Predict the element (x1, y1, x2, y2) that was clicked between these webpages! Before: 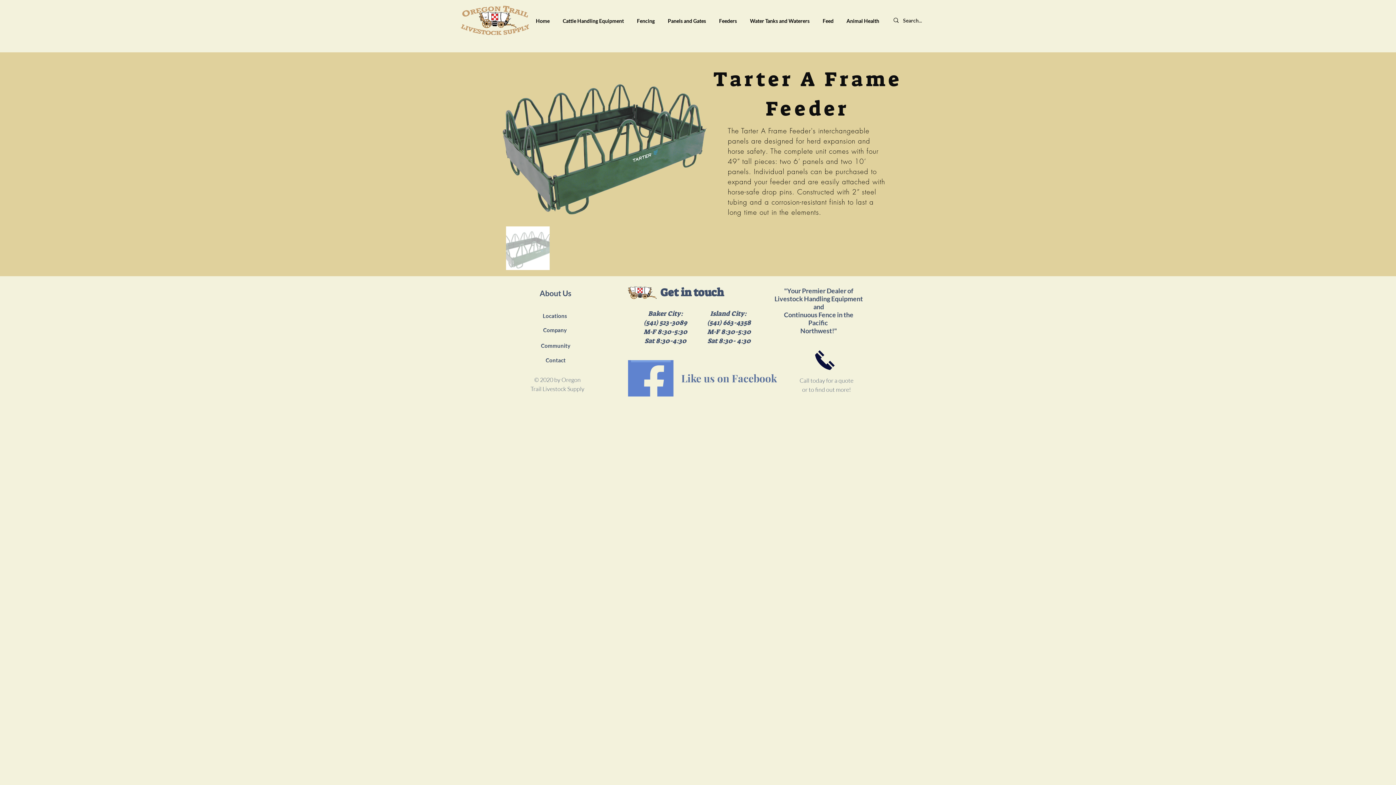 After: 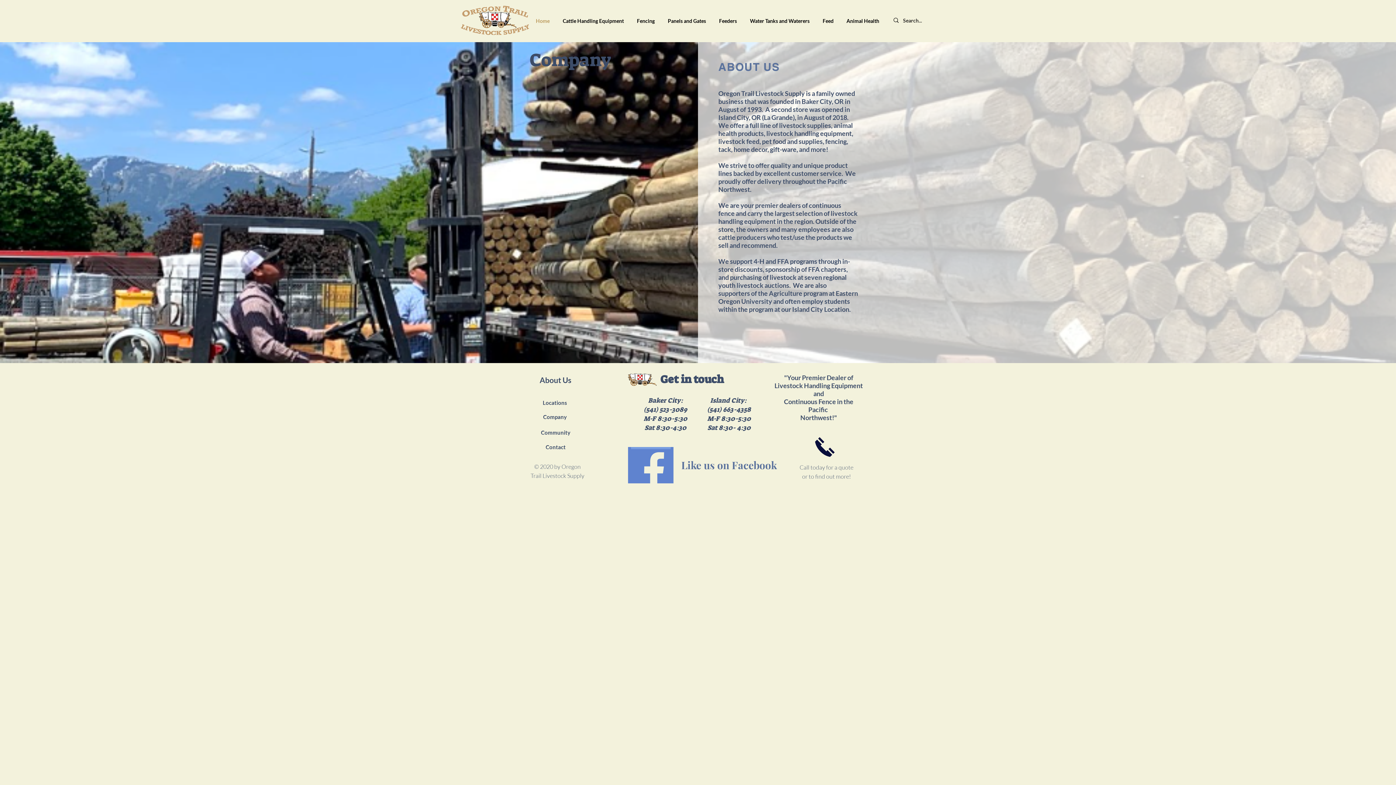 Action: bbox: (505, 322, 604, 337) label: Company